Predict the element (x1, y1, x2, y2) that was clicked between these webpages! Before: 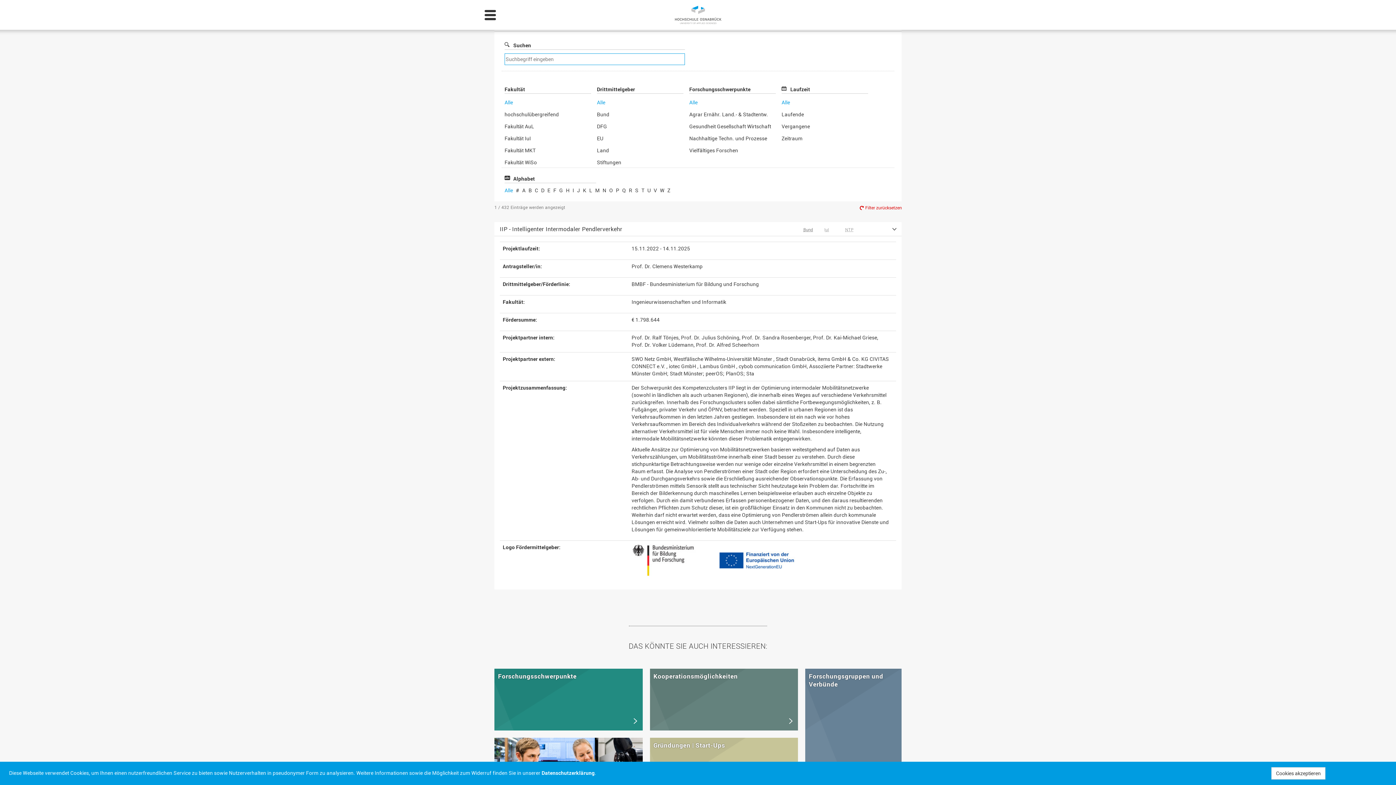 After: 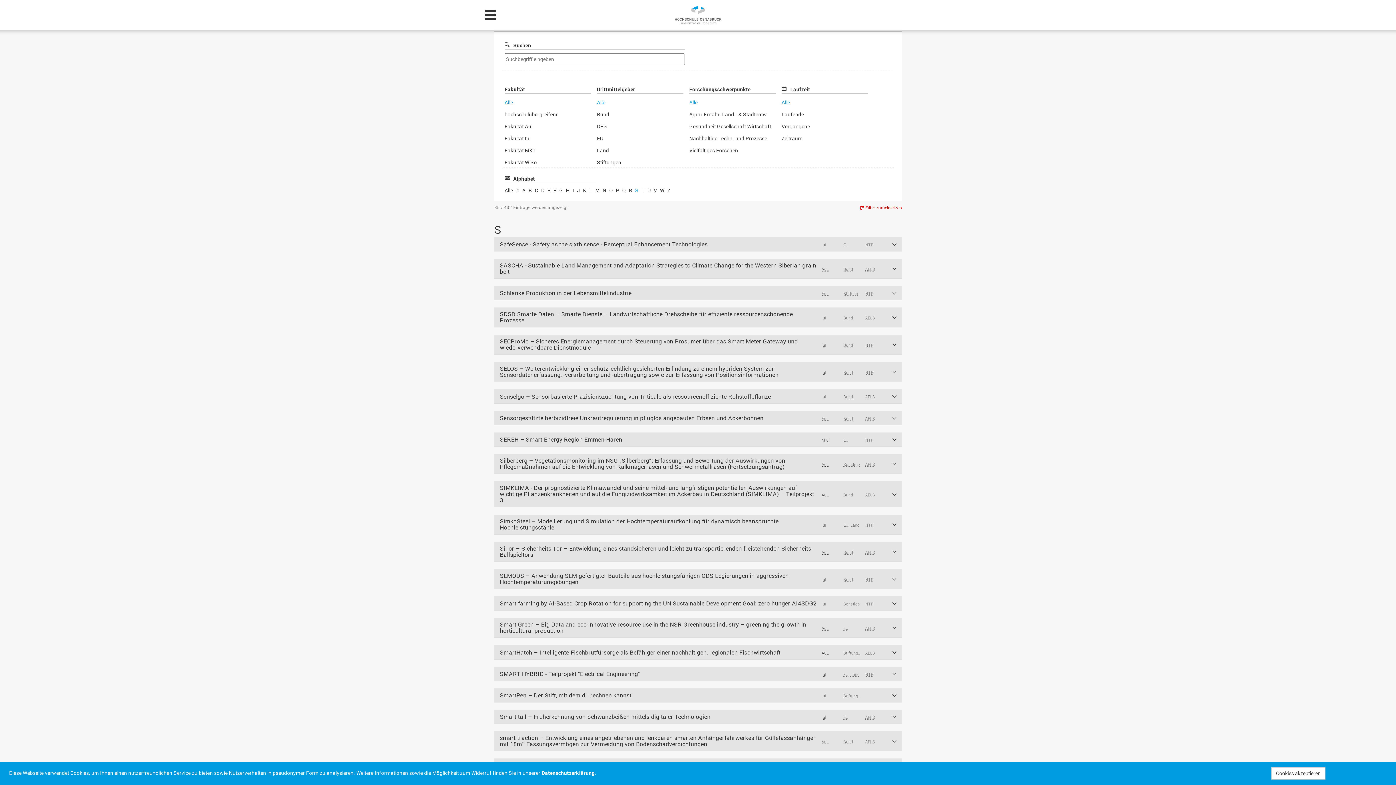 Action: bbox: (635, 186, 640, 194) label: S